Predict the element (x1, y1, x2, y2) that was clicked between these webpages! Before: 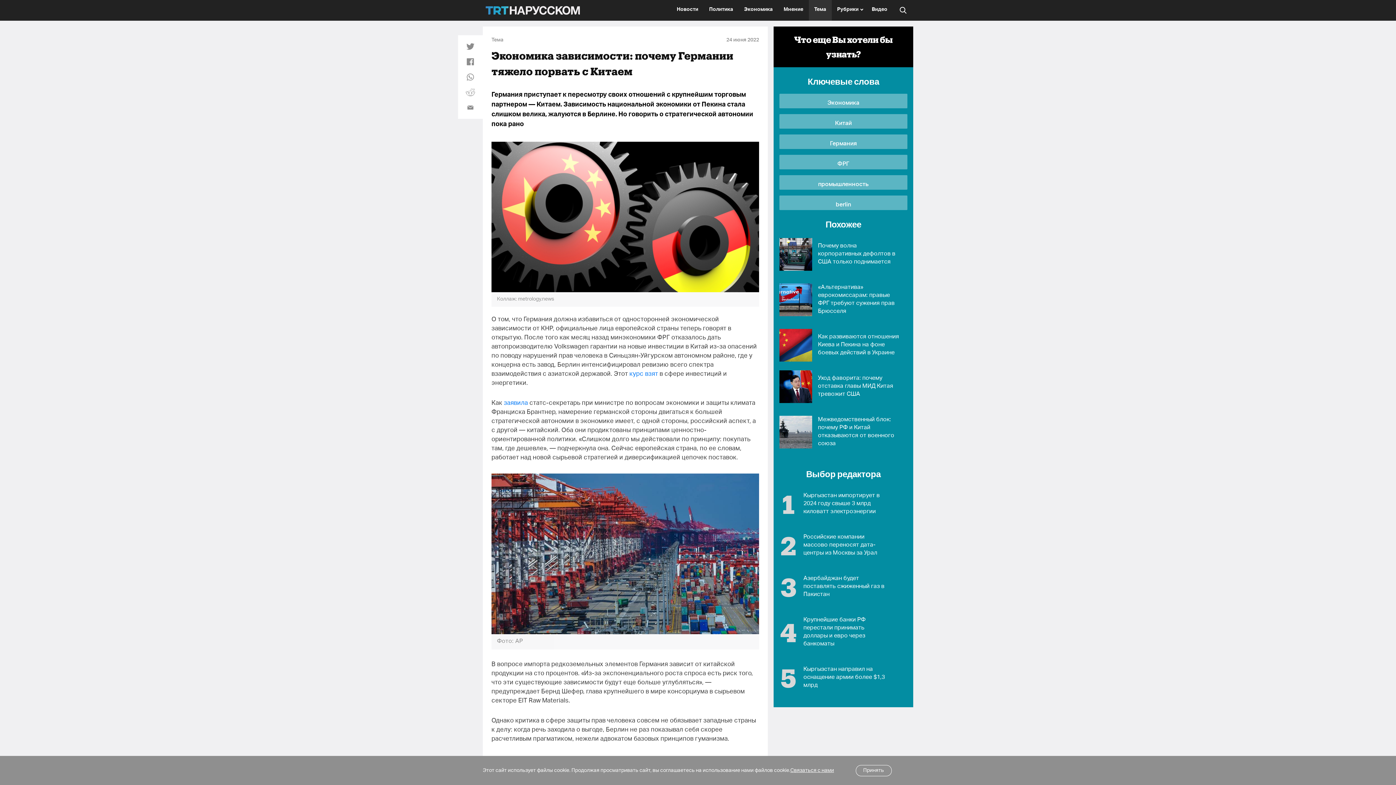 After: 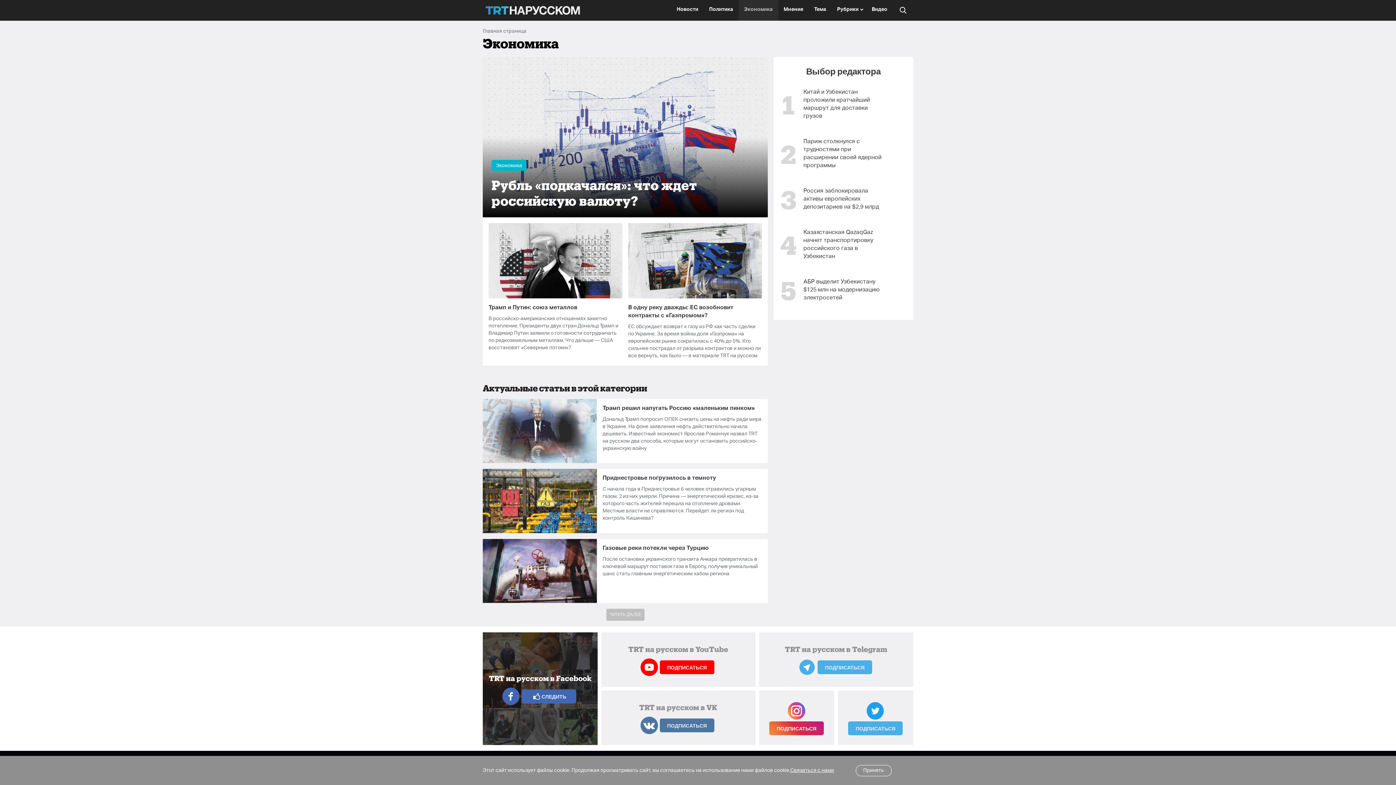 Action: bbox: (738, 0, 778, 20) label: Экономика